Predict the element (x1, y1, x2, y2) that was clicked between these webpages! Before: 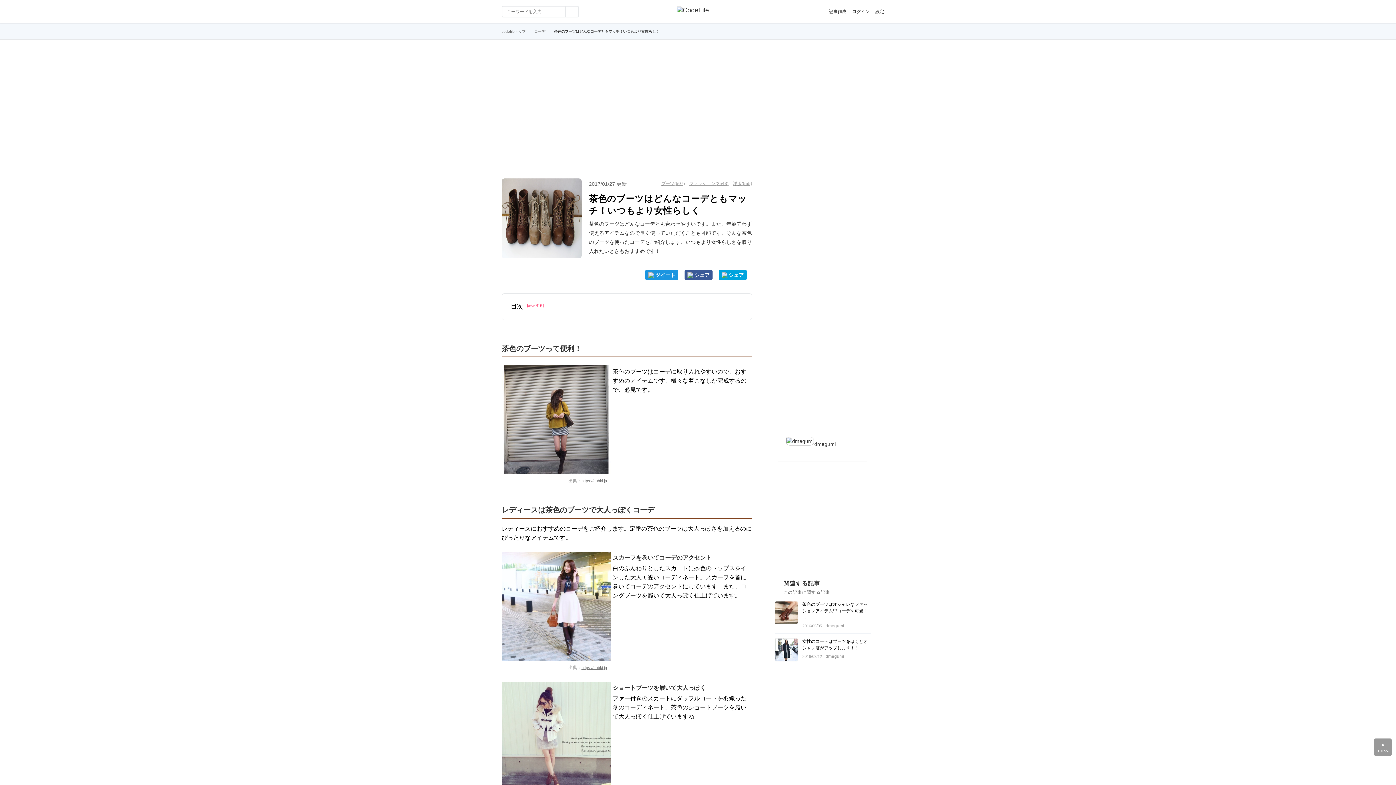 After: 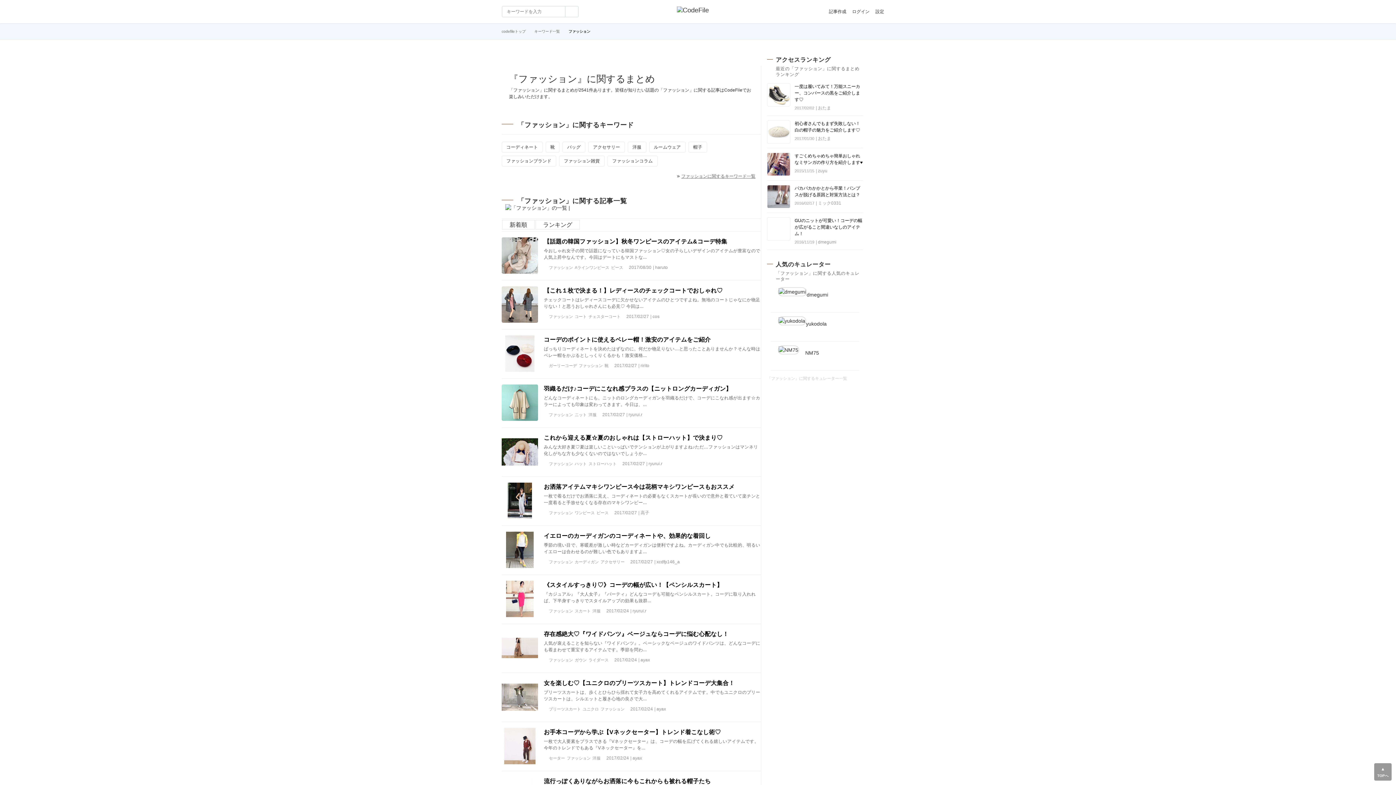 Action: label: ファッション bbox: (689, 181, 715, 186)